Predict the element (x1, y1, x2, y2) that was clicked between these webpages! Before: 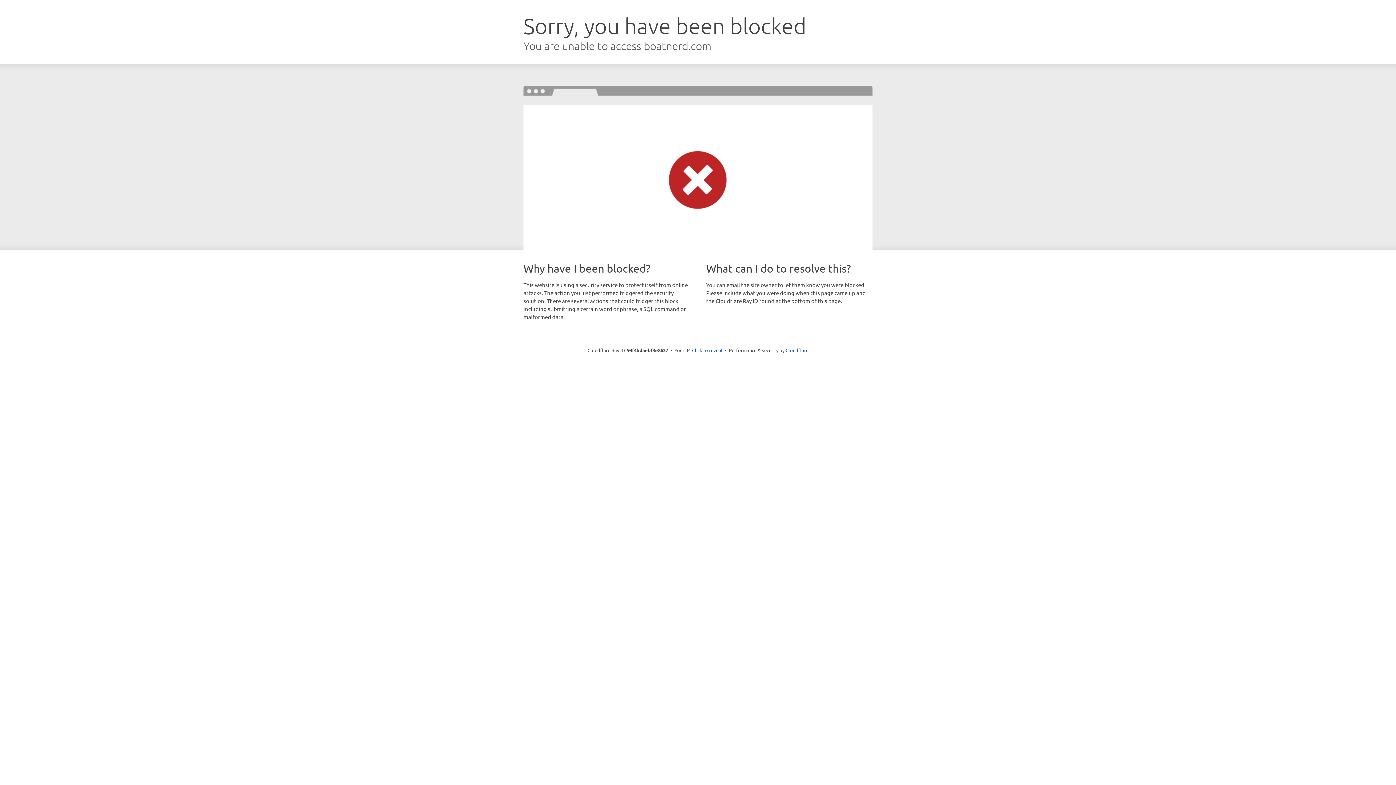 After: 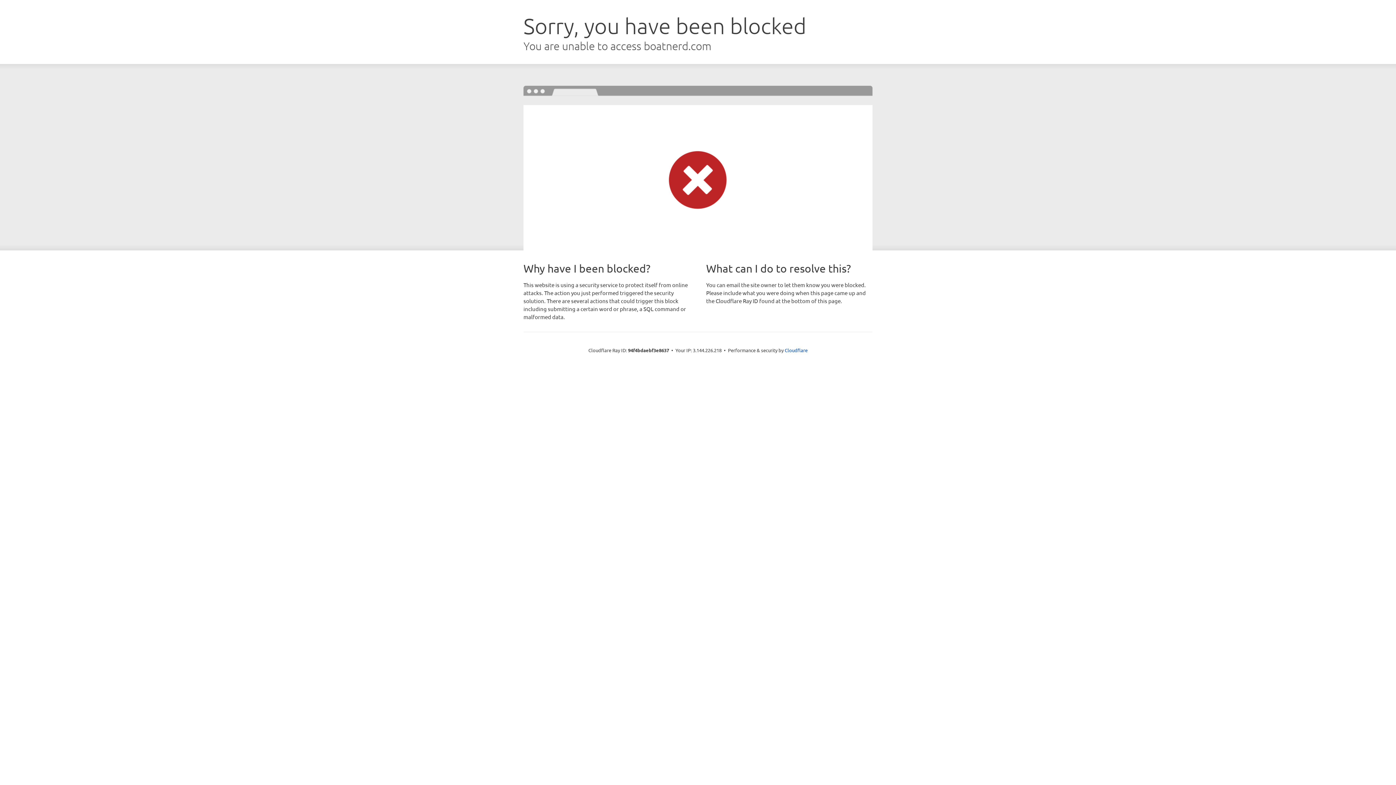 Action: bbox: (692, 346, 722, 353) label: Click to reveal